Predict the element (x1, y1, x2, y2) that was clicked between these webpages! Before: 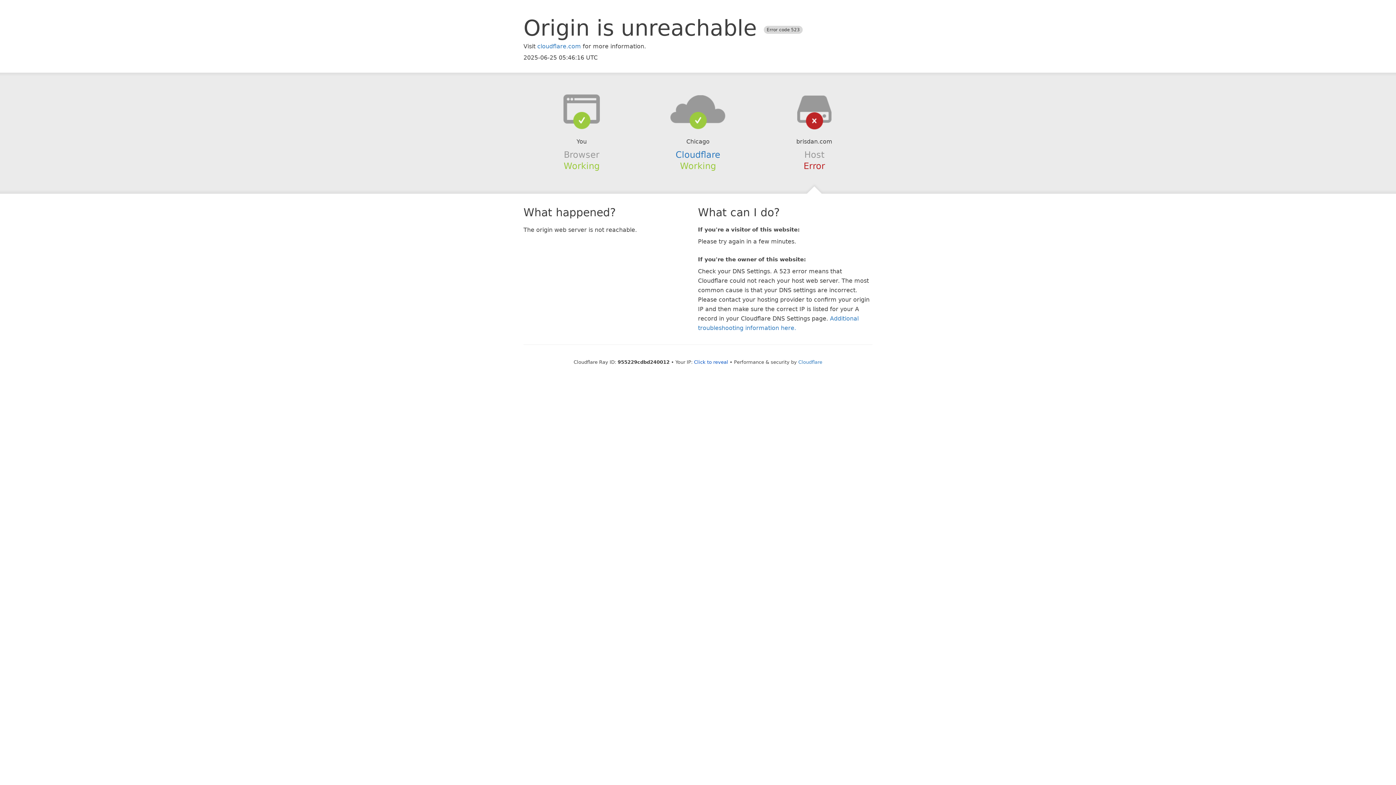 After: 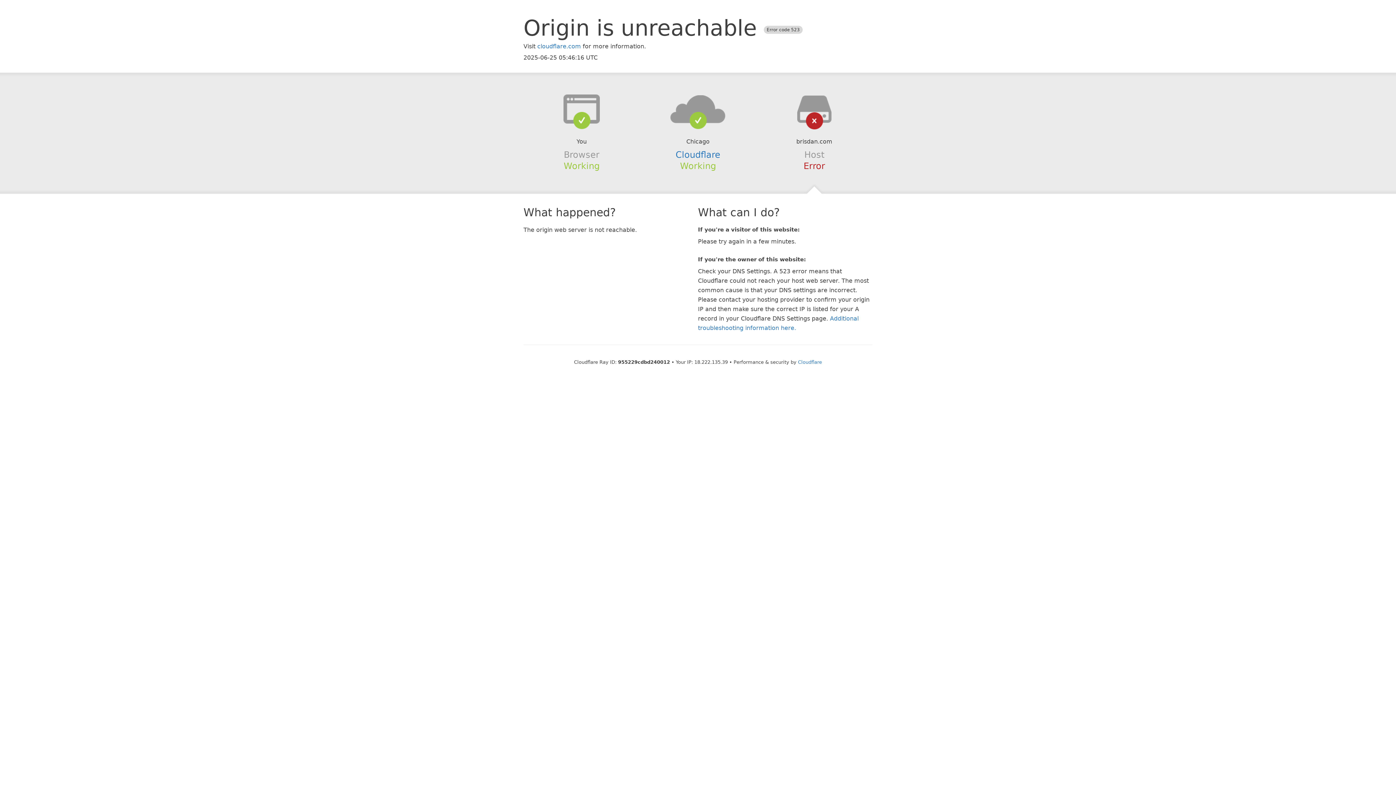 Action: label: Click to reveal bbox: (694, 359, 728, 364)